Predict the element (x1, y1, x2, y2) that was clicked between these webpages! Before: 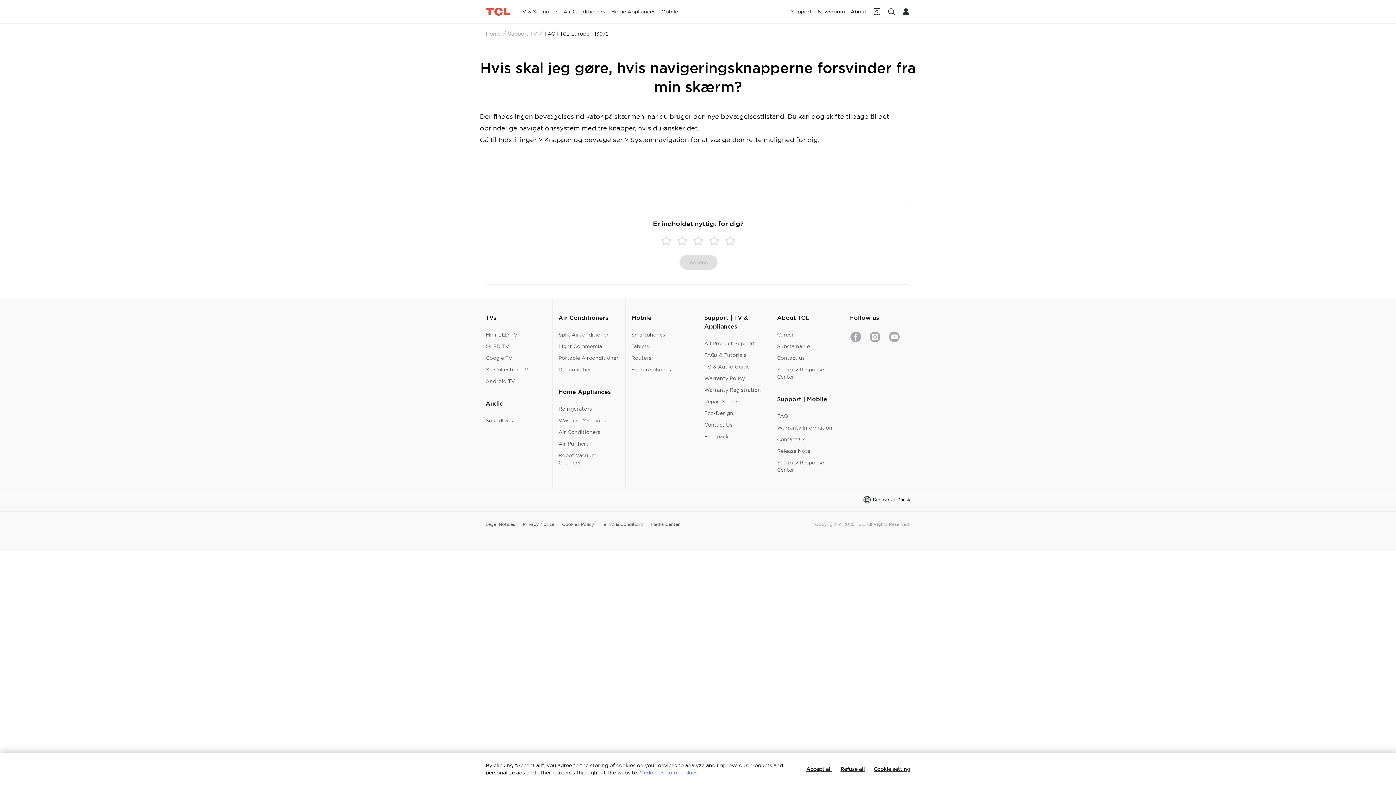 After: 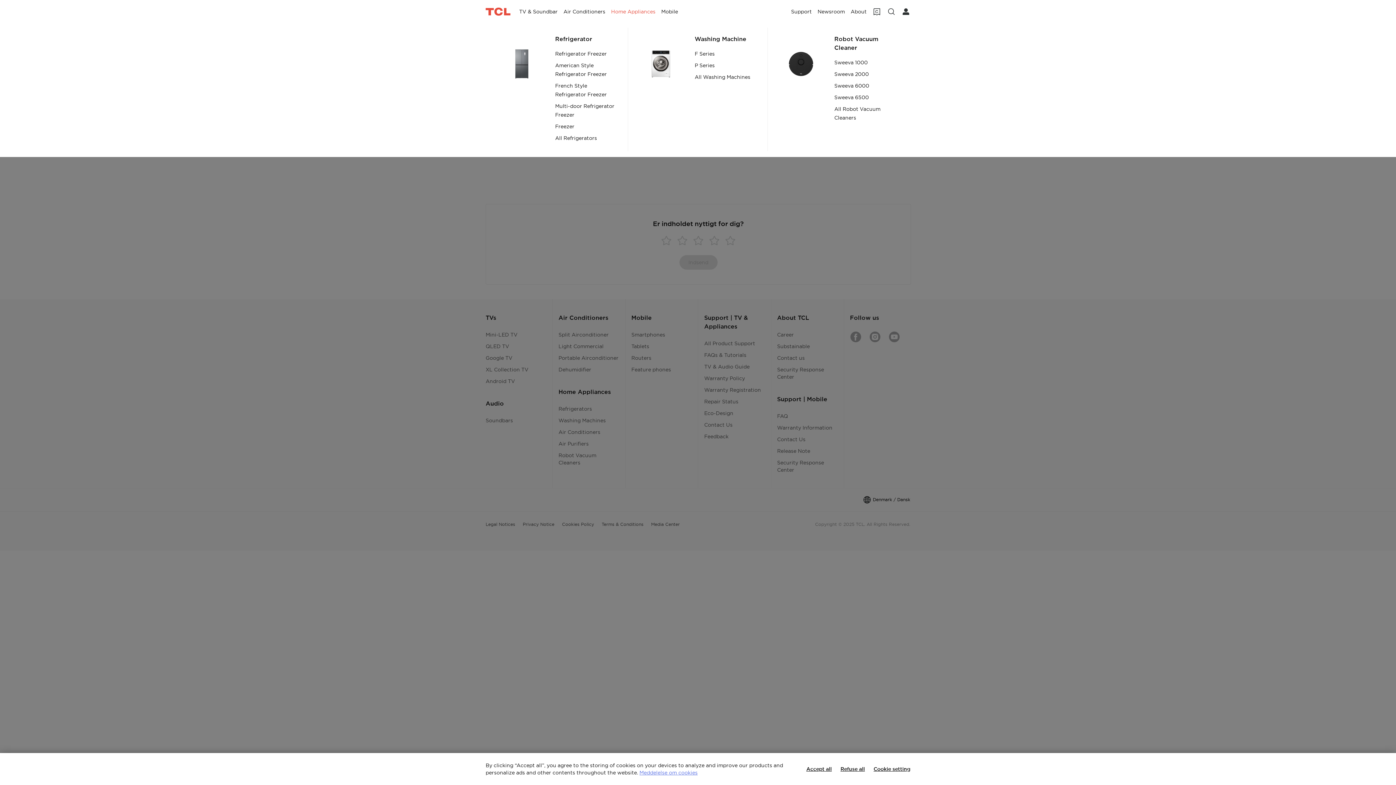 Action: label: Home Appliances bbox: (608, 0, 658, 23)